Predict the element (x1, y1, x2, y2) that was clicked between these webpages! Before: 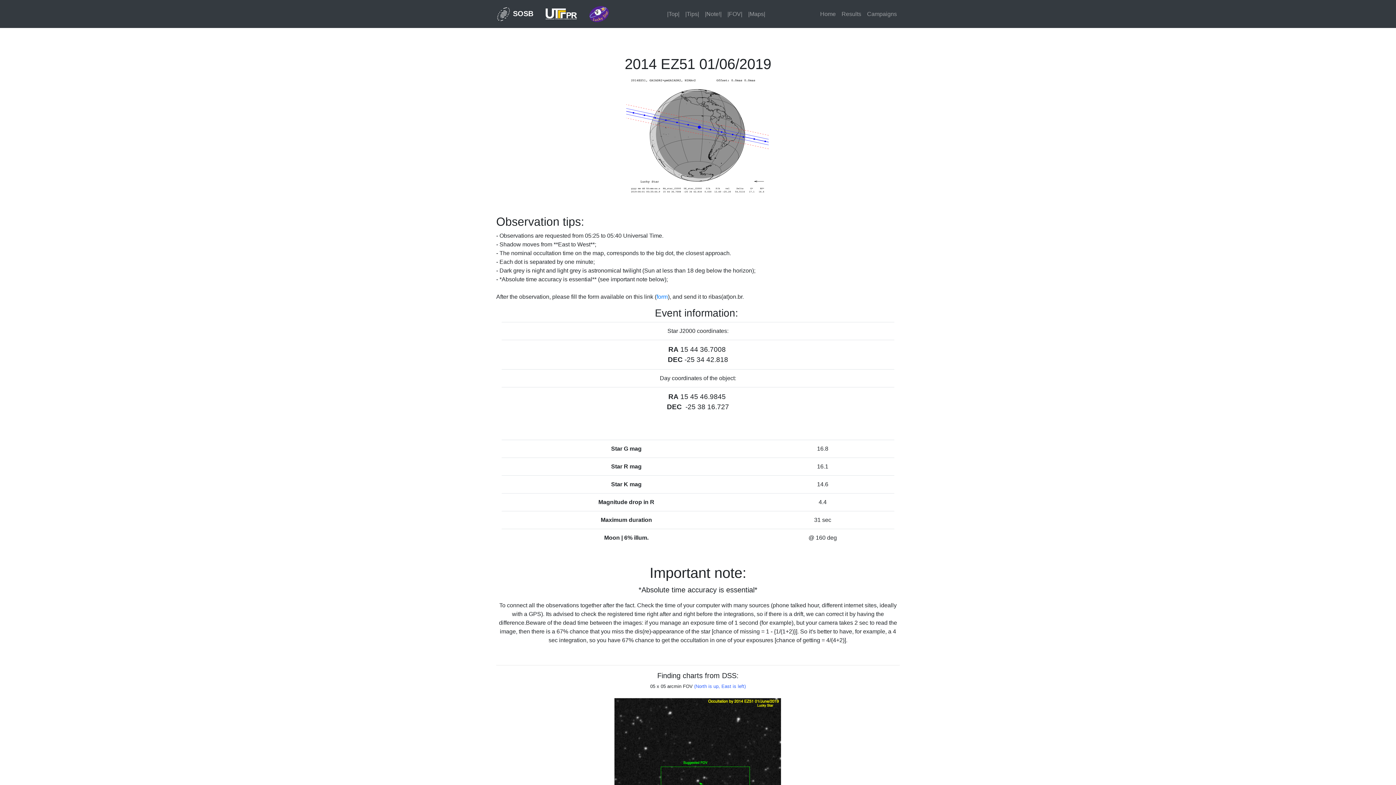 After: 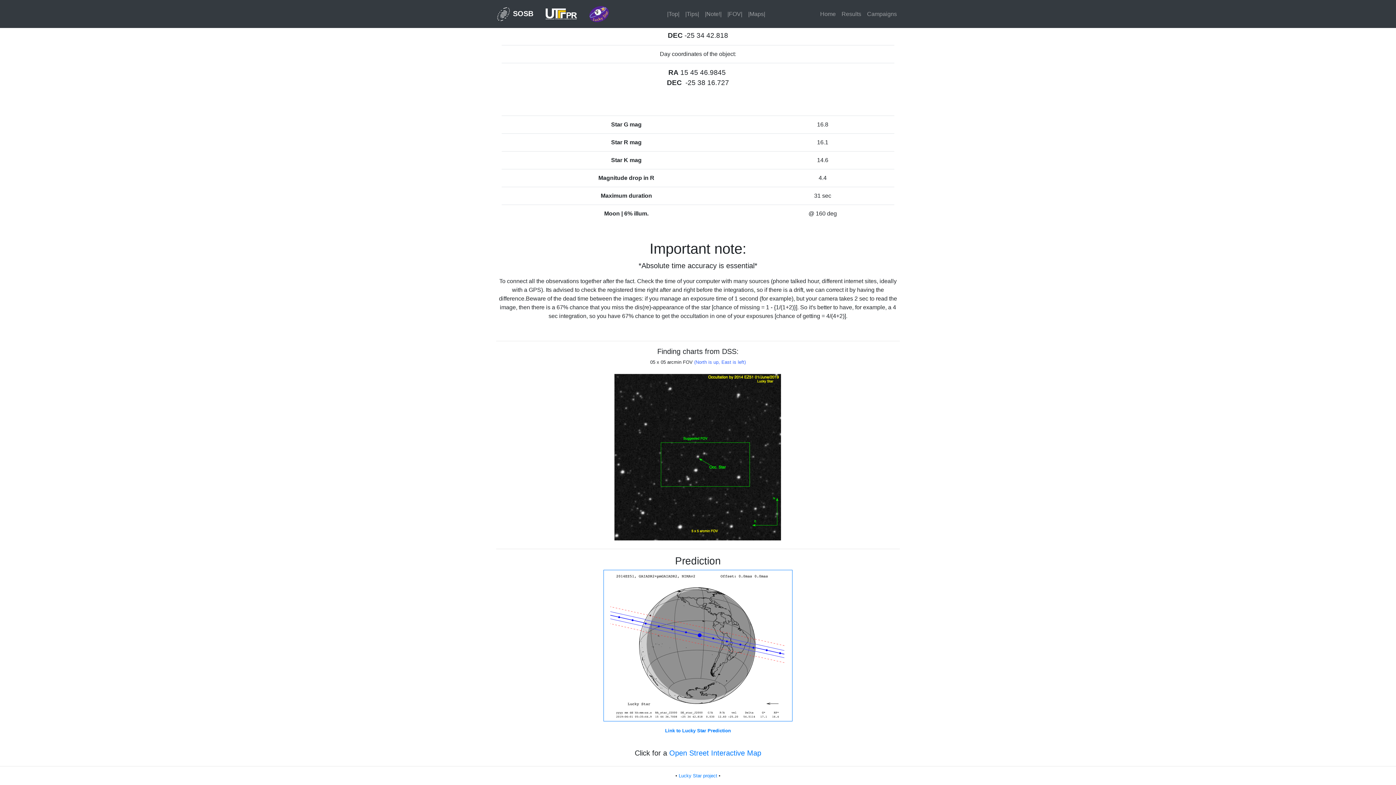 Action: bbox: (621, 131, 775, 138)